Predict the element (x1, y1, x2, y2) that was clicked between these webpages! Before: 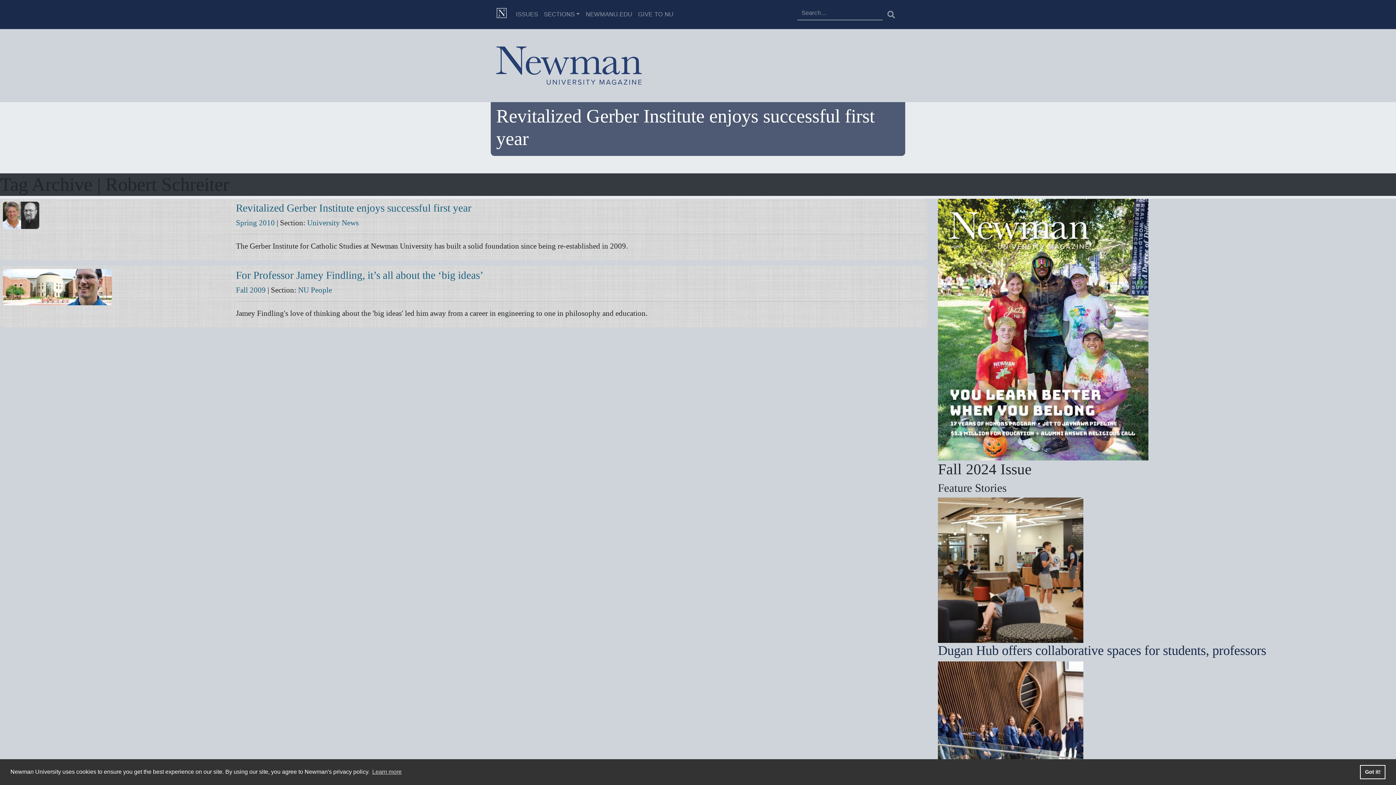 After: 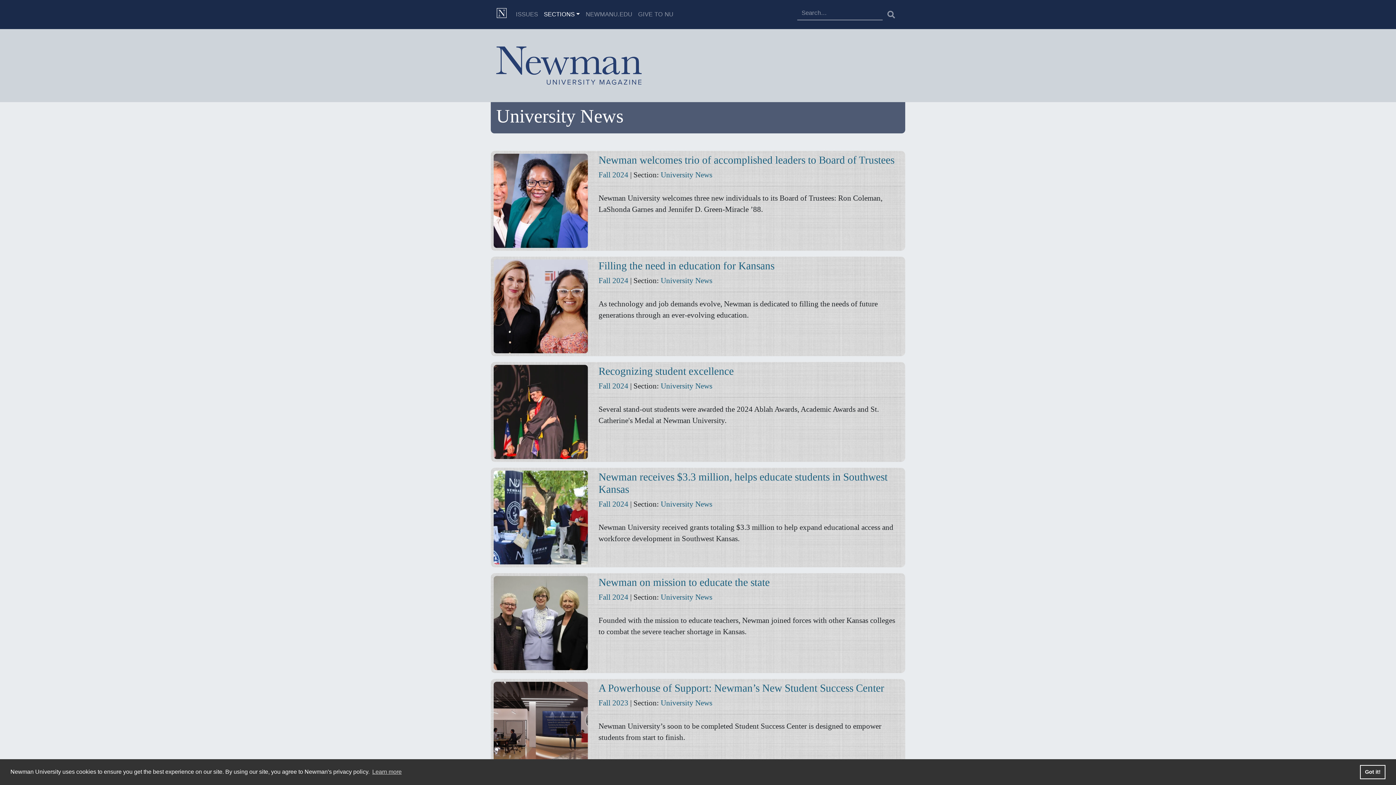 Action: label: University News bbox: (307, 218, 358, 226)